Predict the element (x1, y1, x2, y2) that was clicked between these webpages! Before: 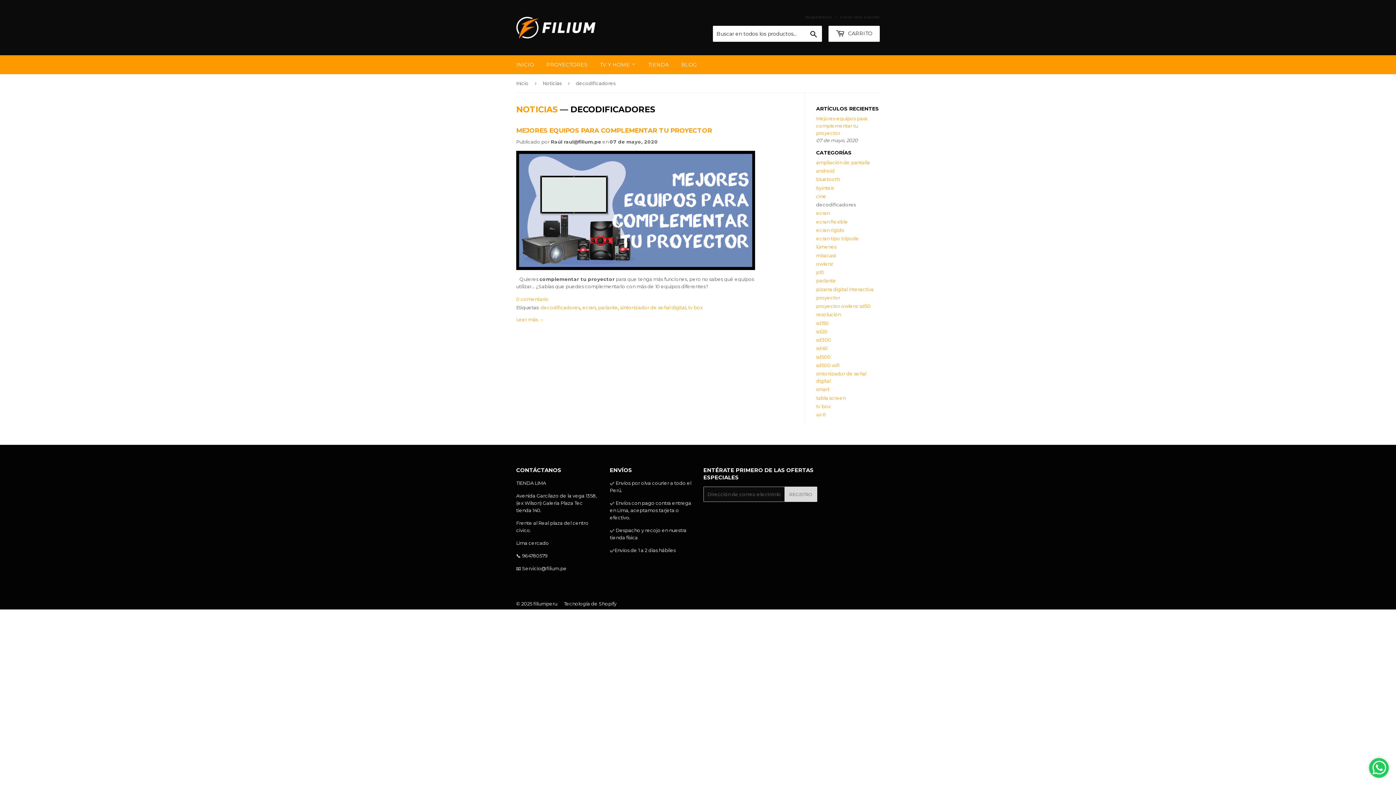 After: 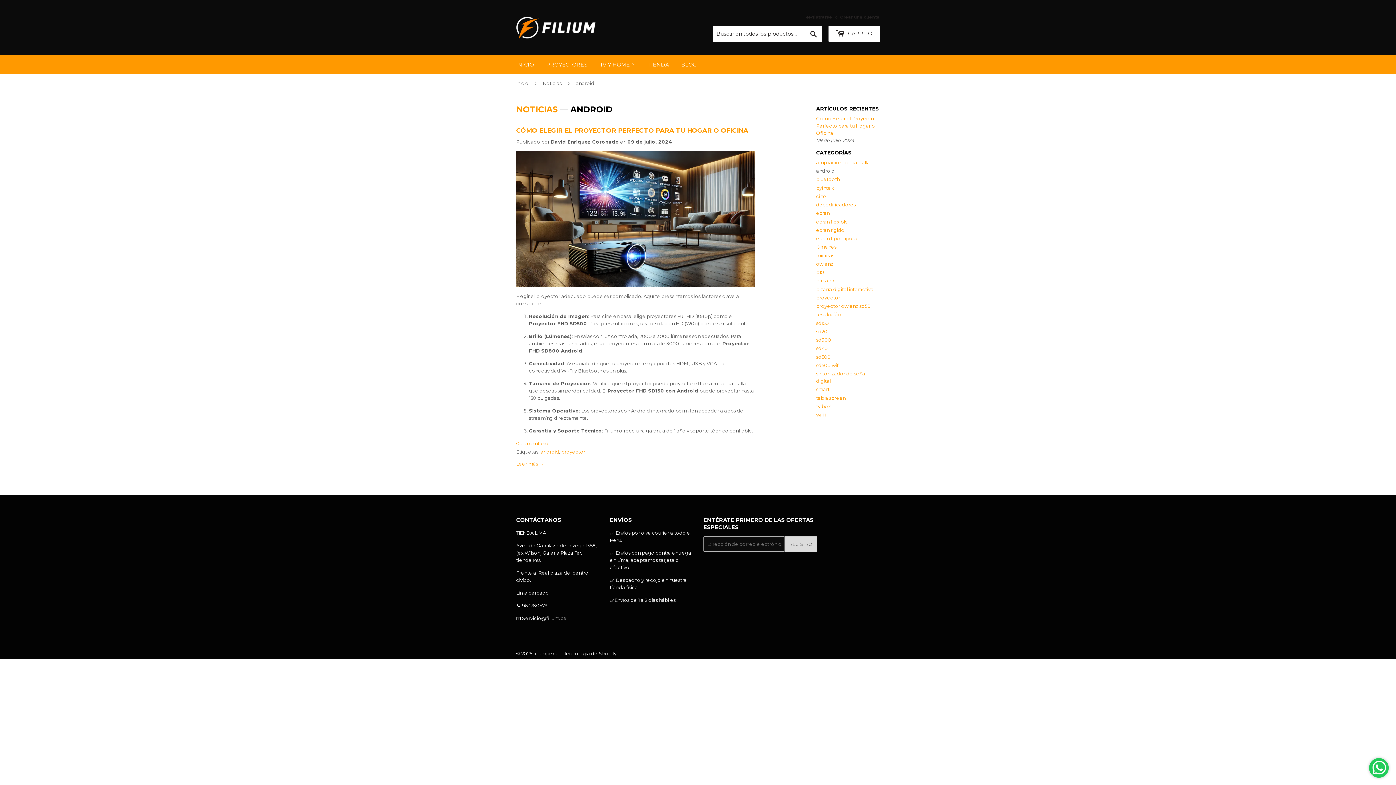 Action: bbox: (816, 168, 834, 173) label: android